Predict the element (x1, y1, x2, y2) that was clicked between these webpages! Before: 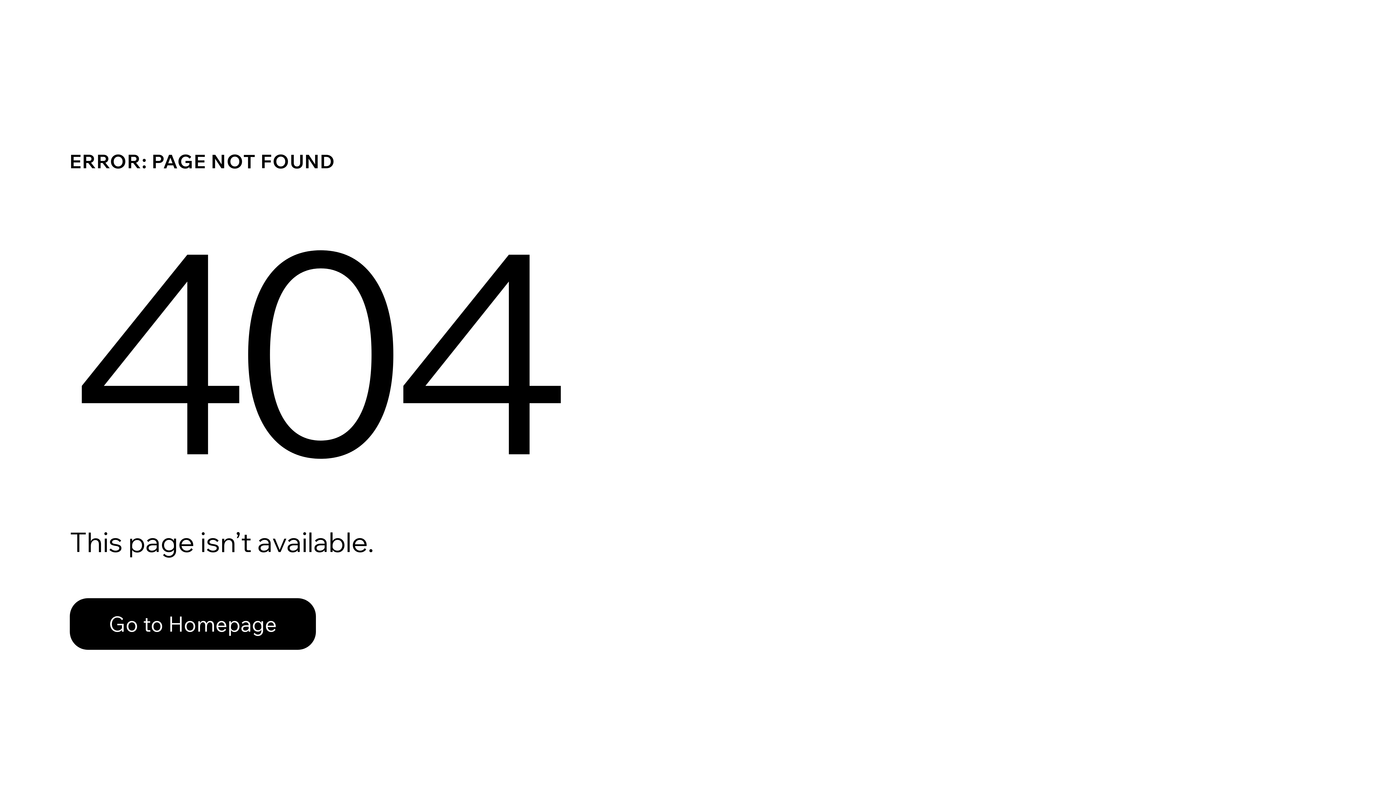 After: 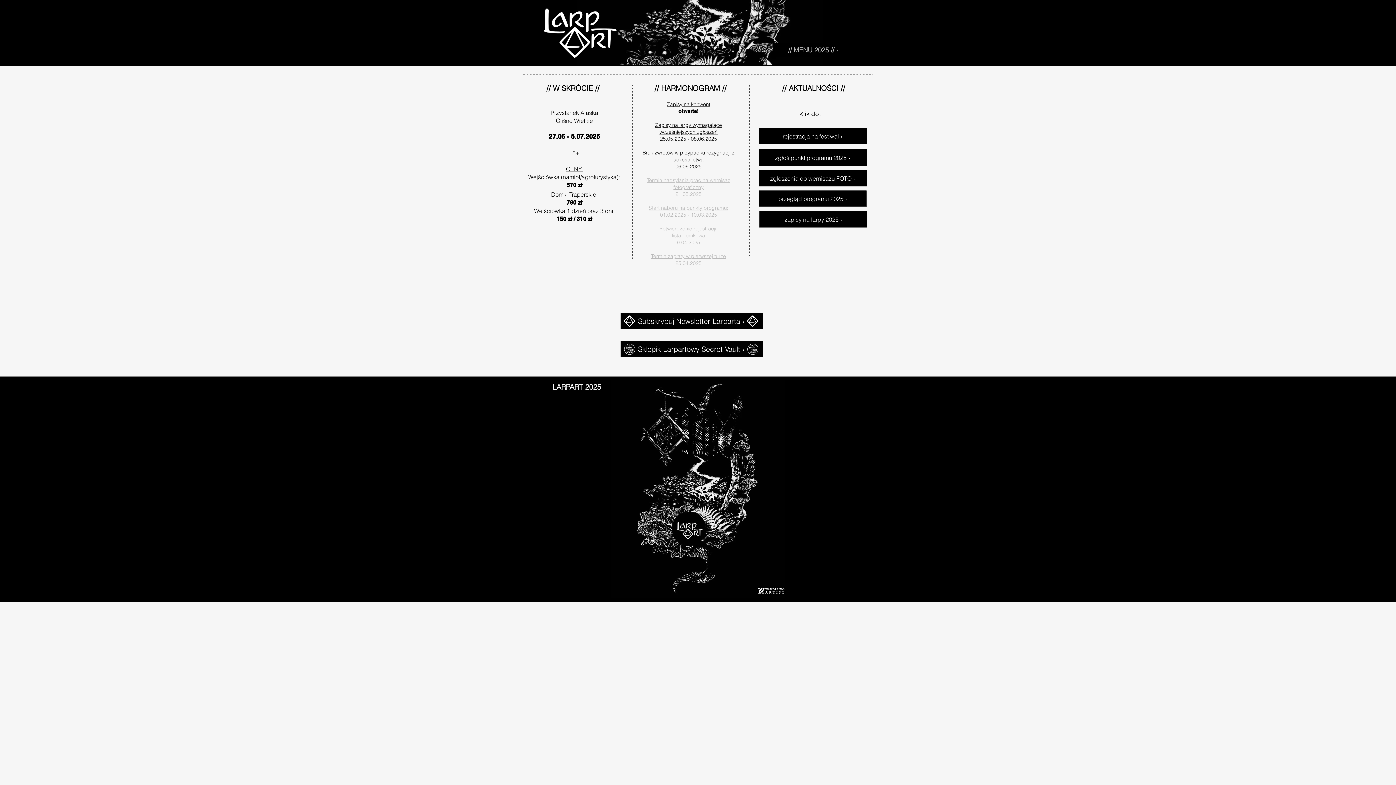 Action: bbox: (69, 582, 768, 659) label: Go to Homepage